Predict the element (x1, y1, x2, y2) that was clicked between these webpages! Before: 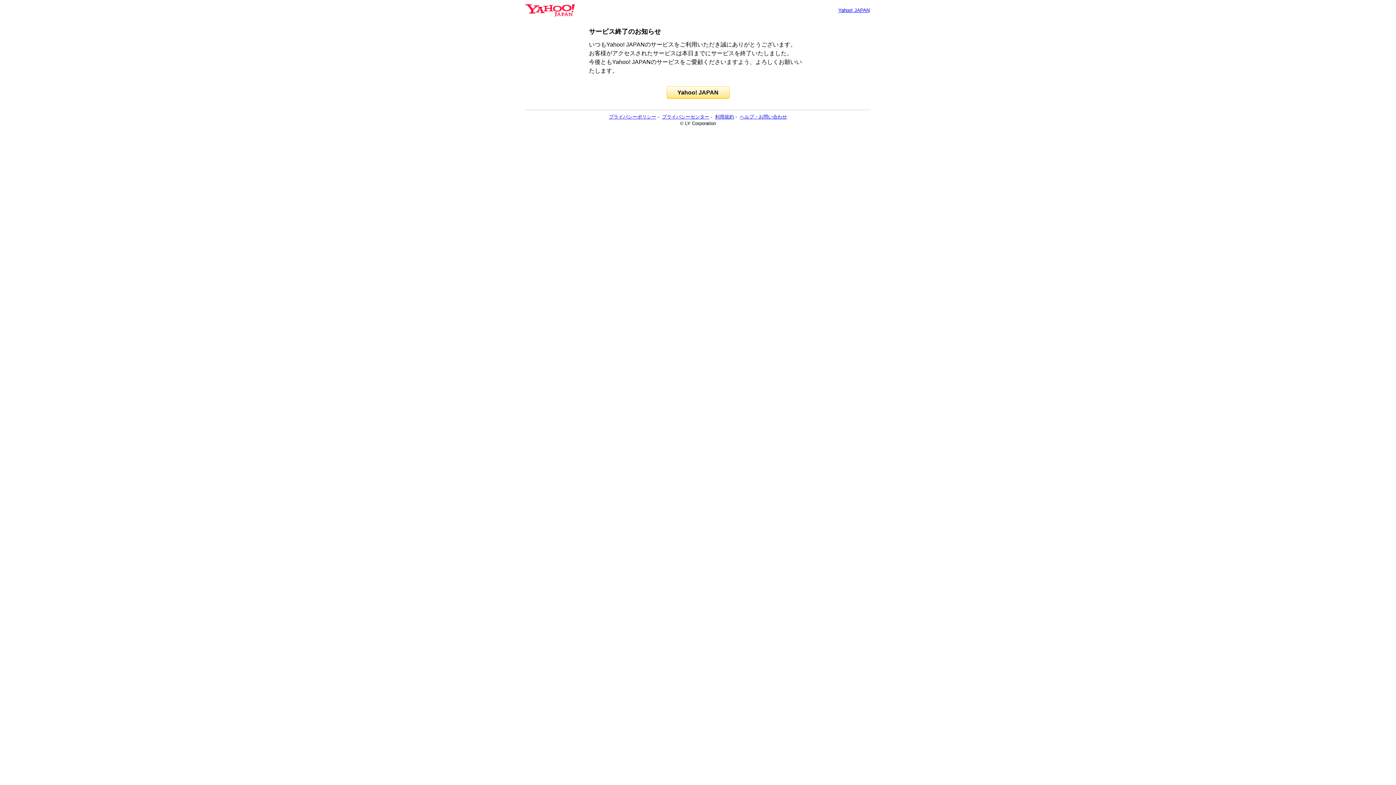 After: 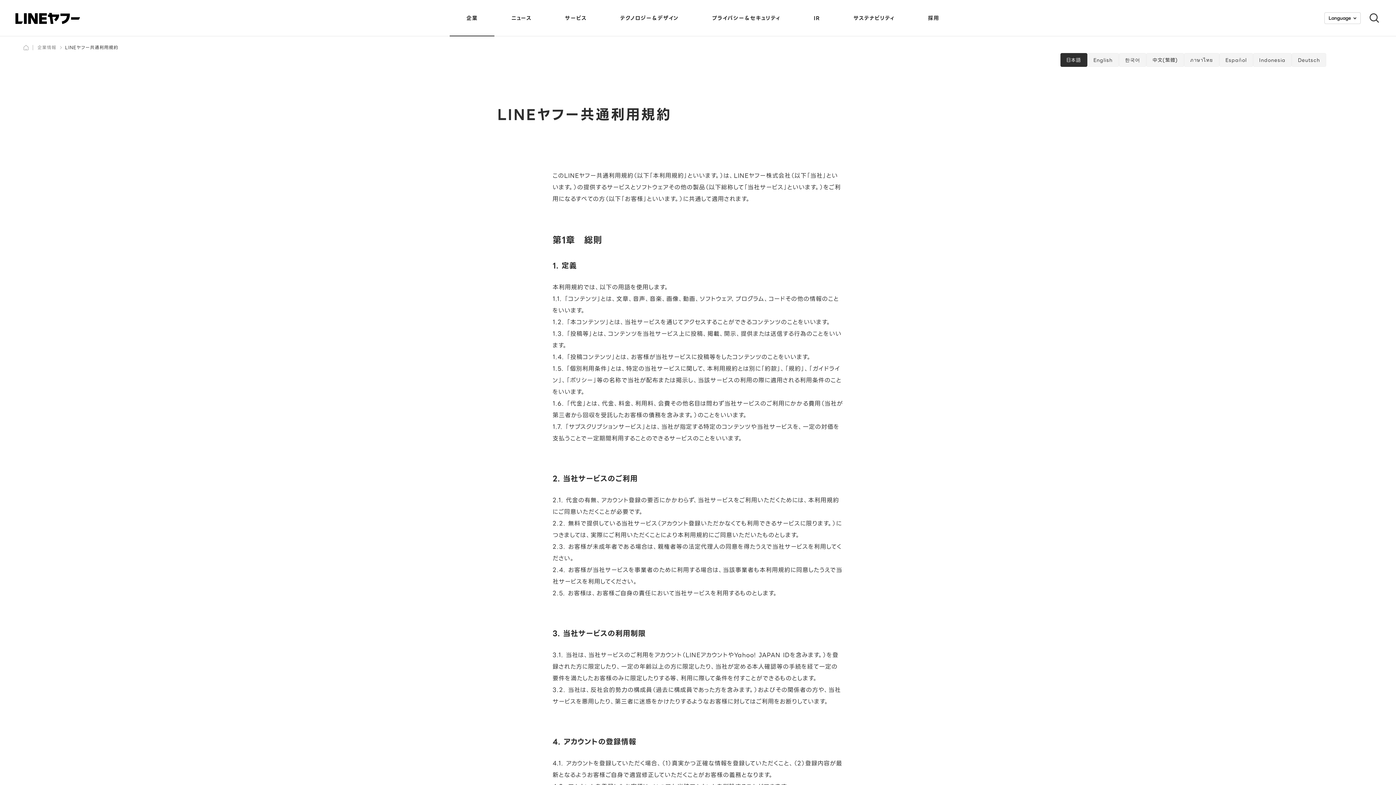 Action: label: 利用規約 bbox: (715, 114, 734, 119)